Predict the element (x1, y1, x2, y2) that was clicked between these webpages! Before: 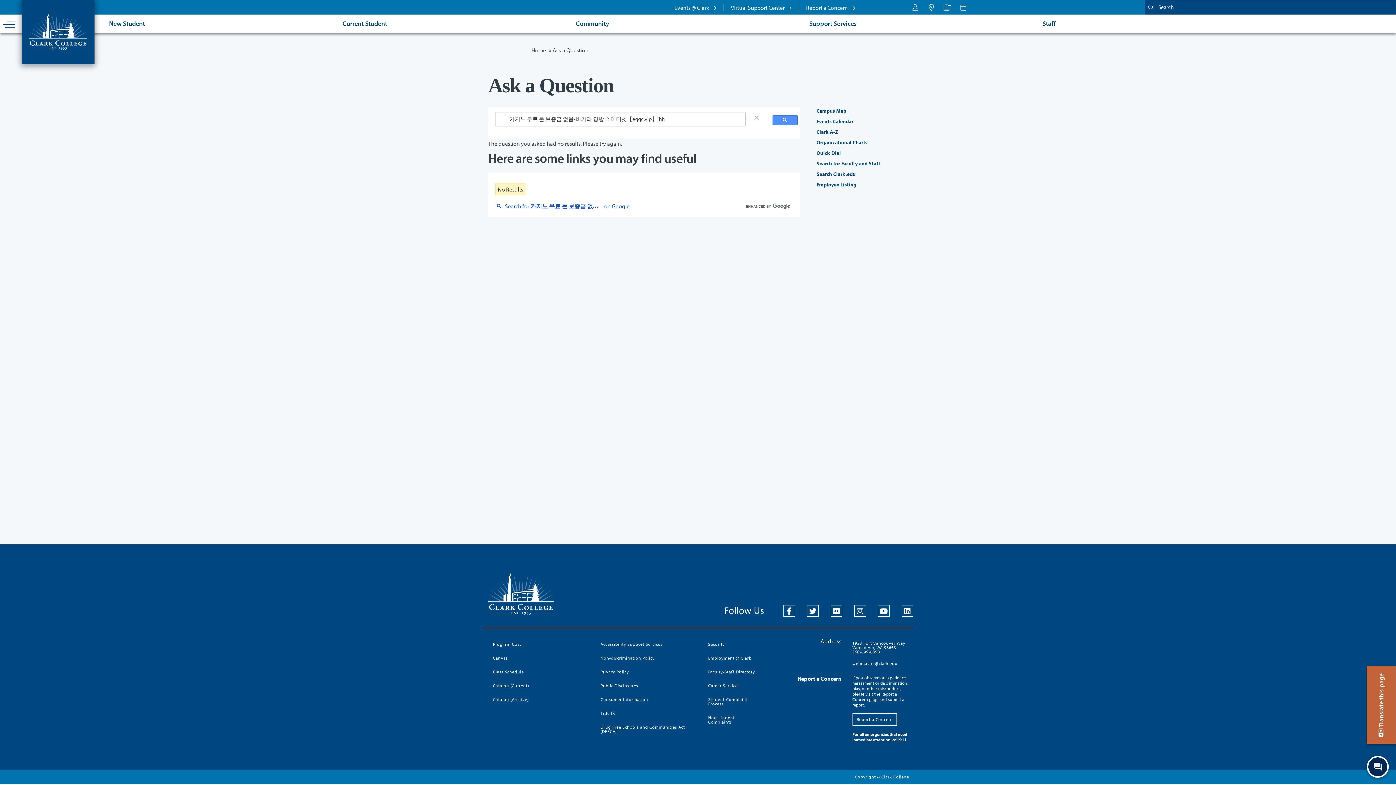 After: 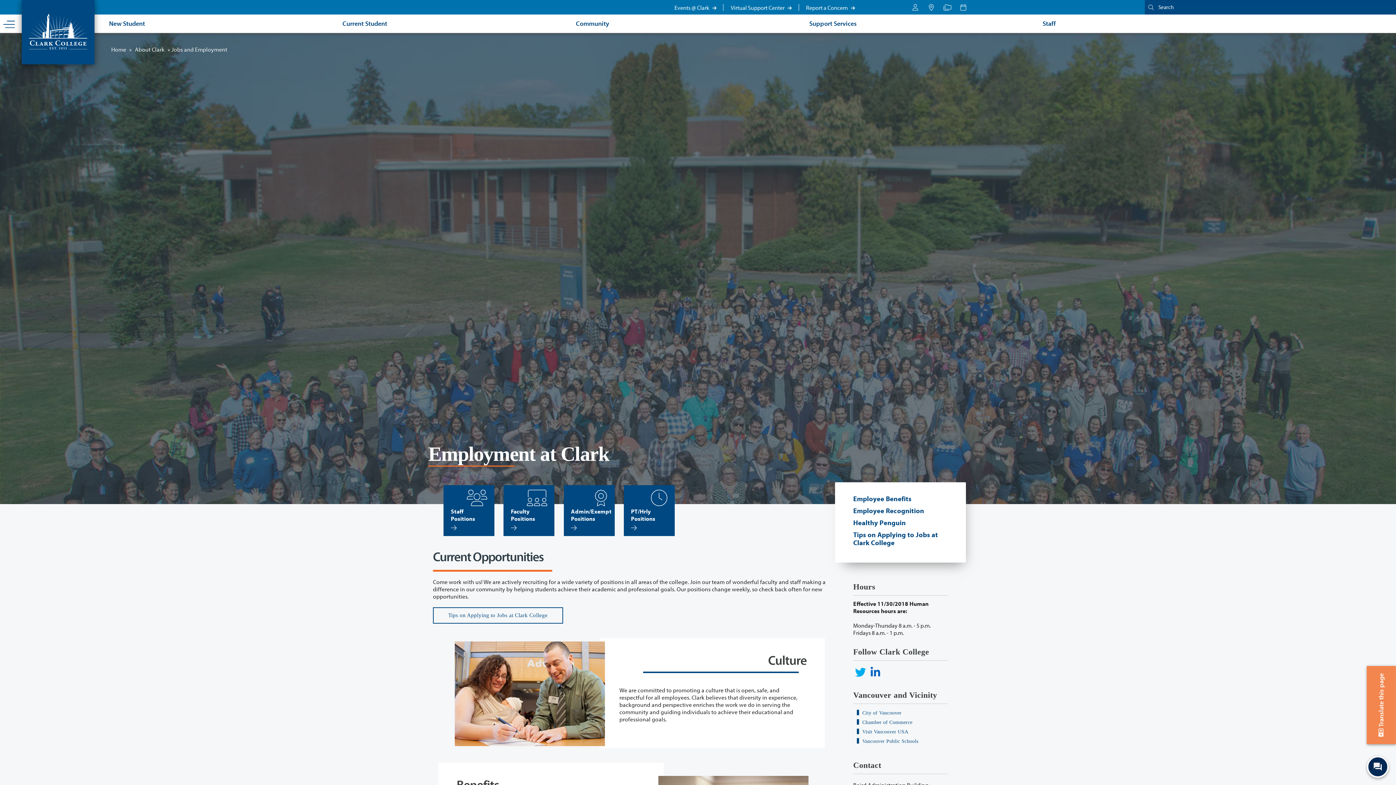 Action: bbox: (703, 651, 764, 665) label: Employment @ Clark